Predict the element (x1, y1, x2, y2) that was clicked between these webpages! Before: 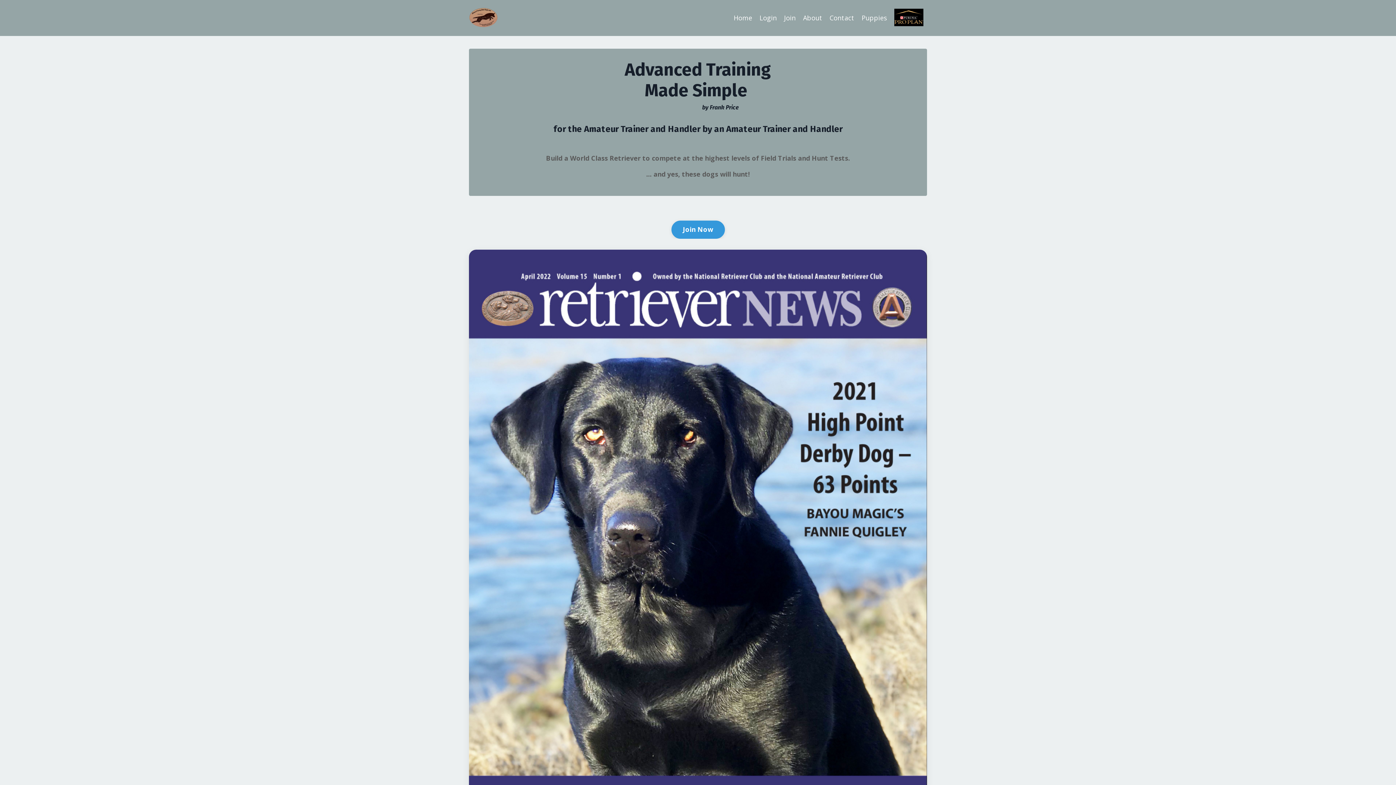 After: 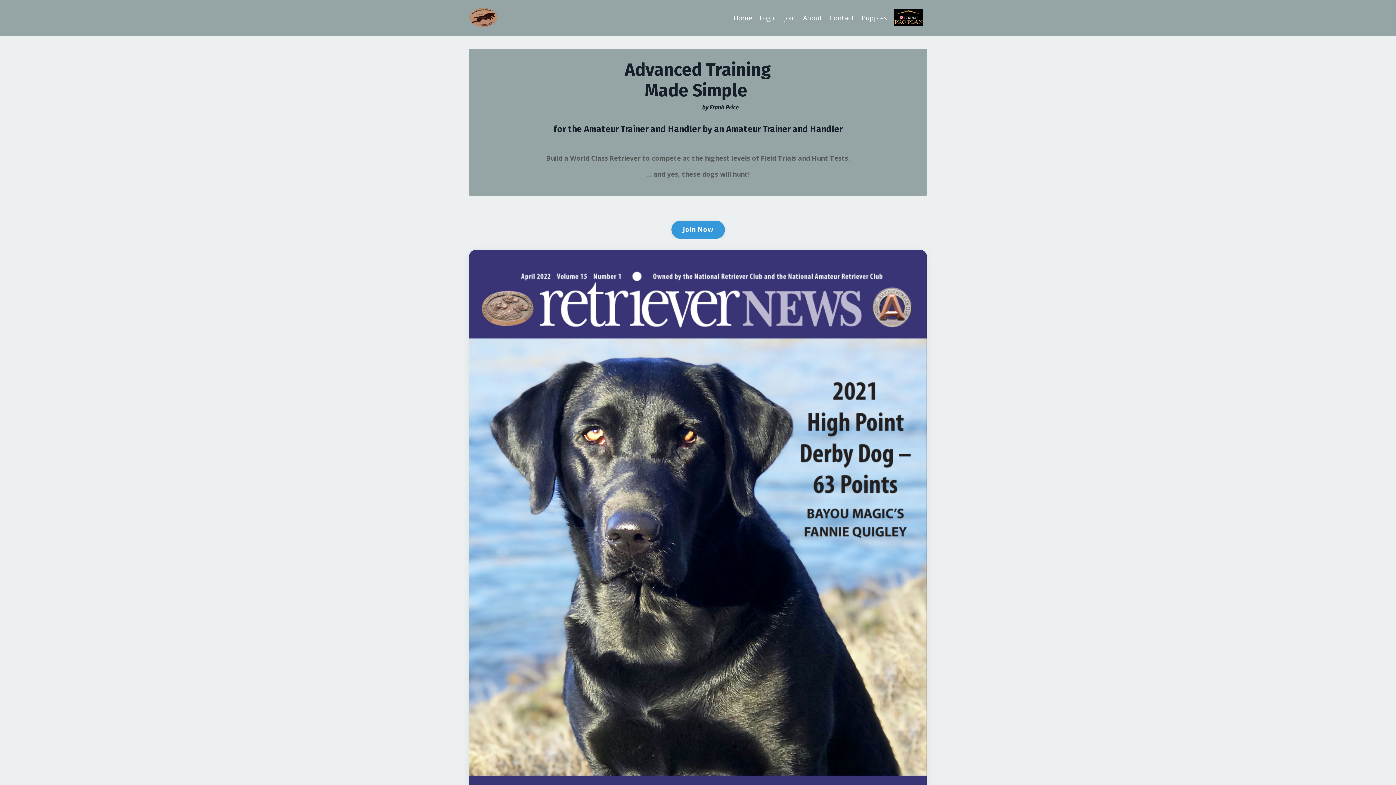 Action: bbox: (469, 7, 498, 27)